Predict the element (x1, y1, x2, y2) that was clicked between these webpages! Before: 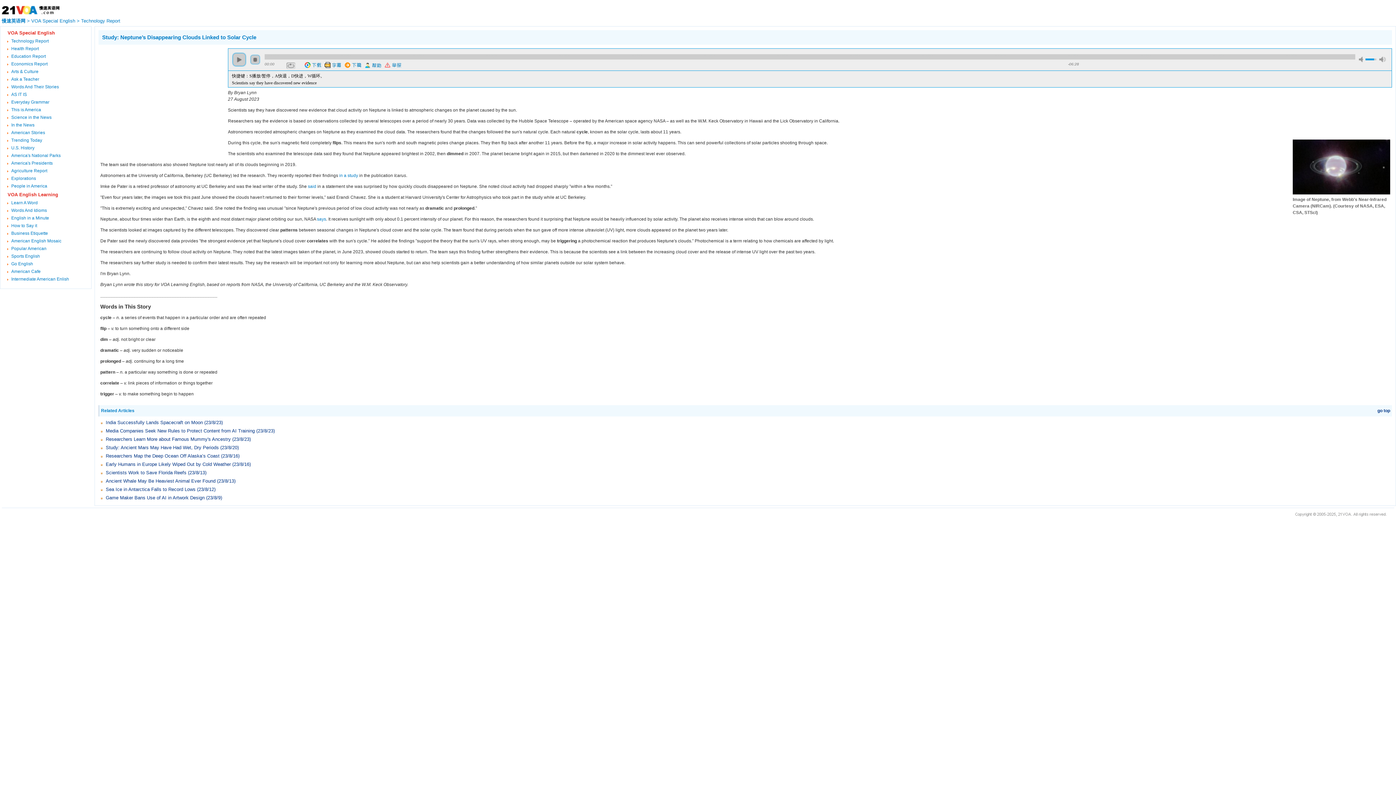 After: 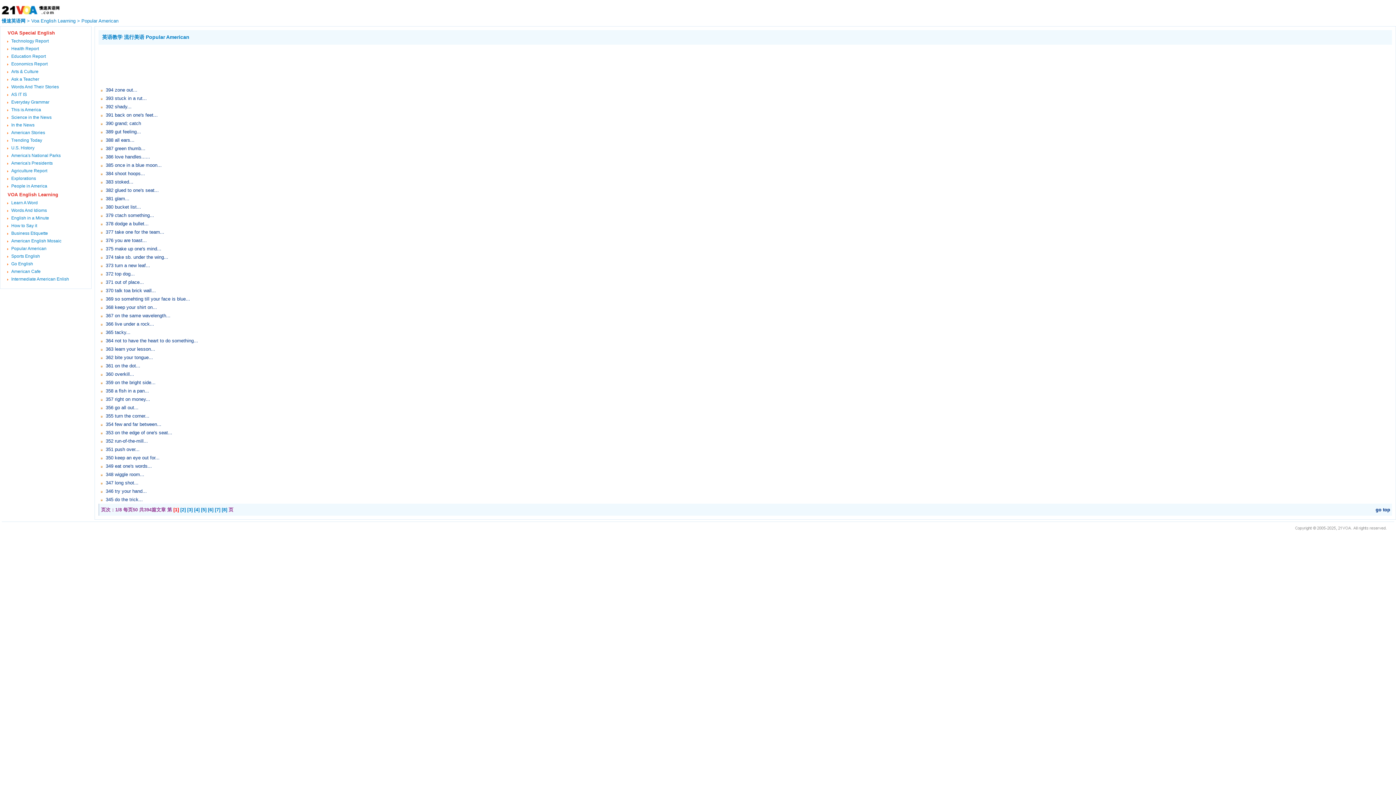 Action: bbox: (11, 246, 46, 251) label: Popular American